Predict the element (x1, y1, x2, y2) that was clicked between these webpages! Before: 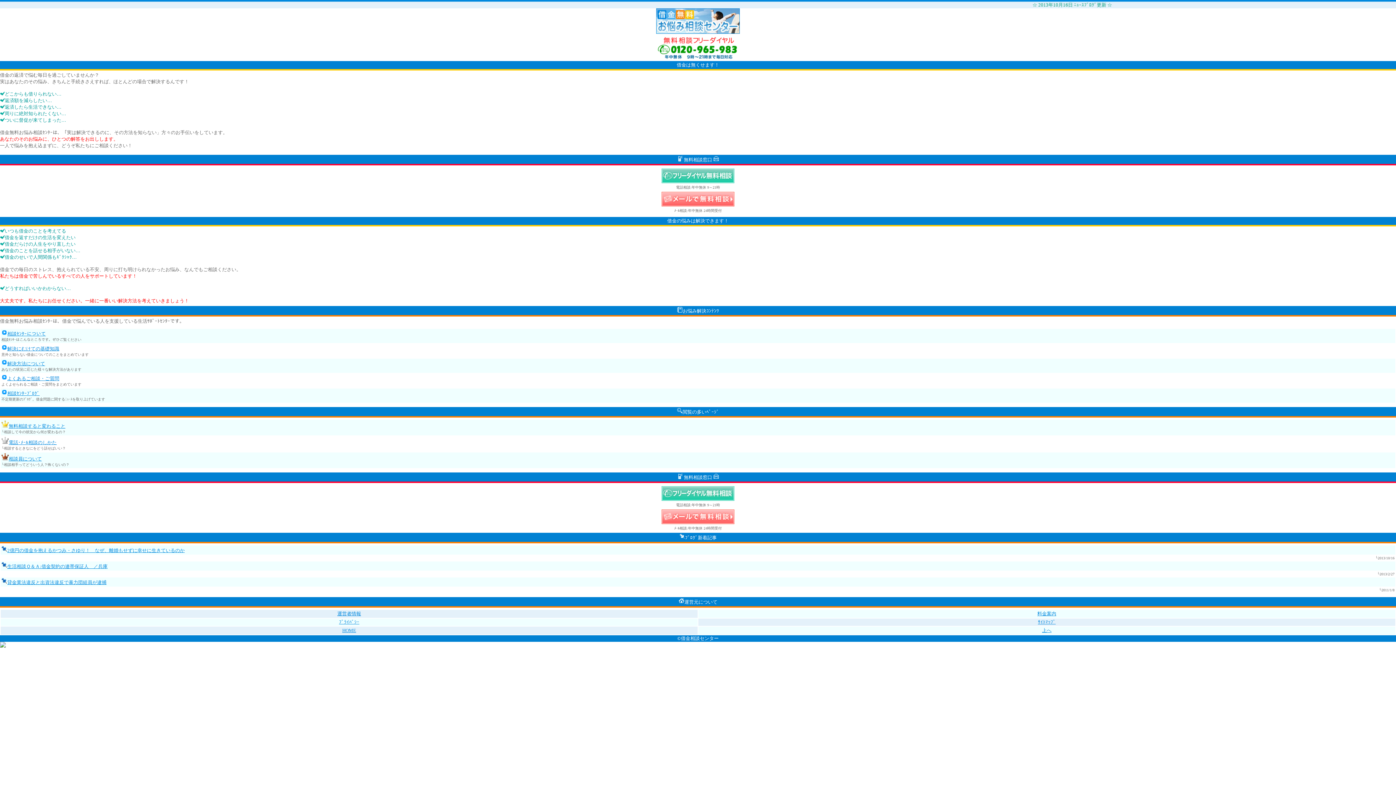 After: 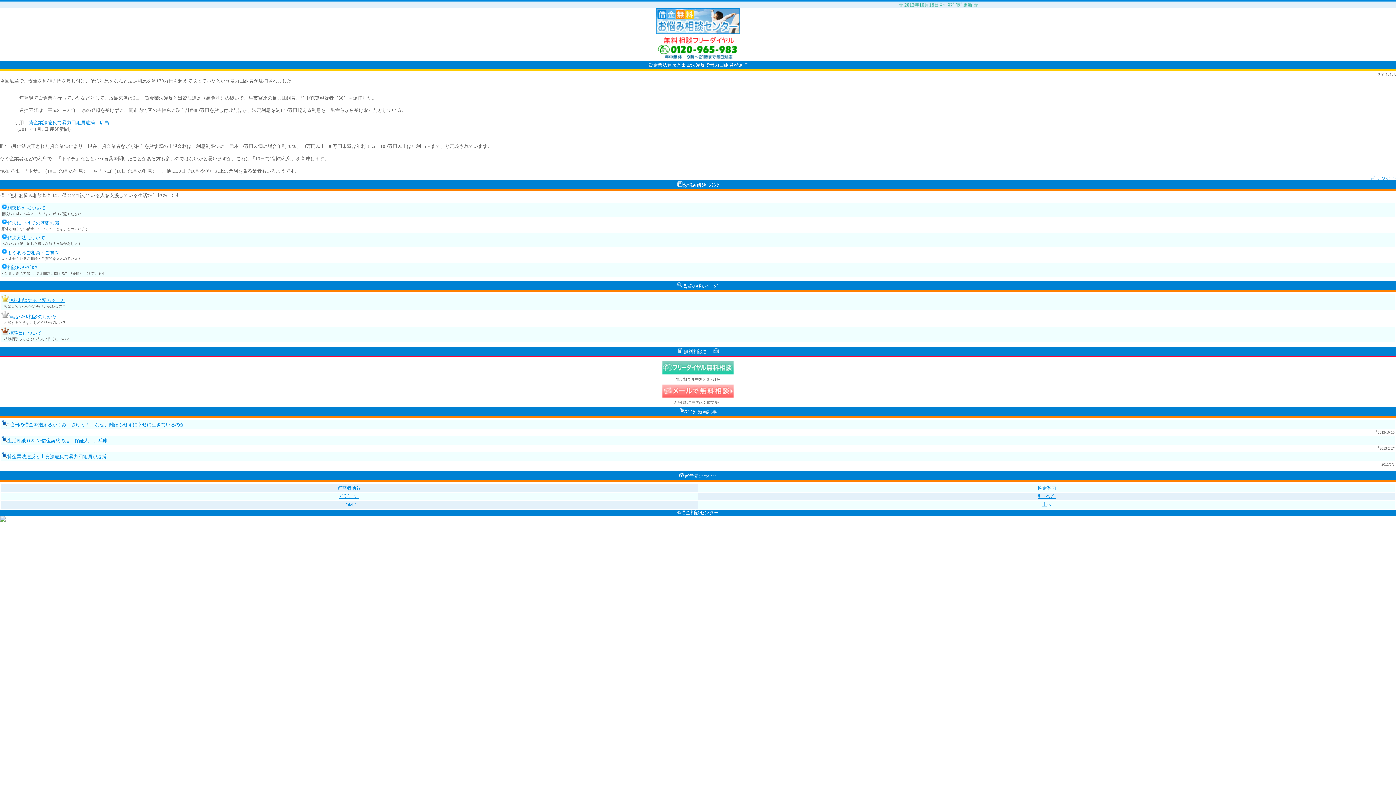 Action: bbox: (7, 580, 106, 585) label: 貸金業法違反と出資法違反で暴力団組員が逮捕